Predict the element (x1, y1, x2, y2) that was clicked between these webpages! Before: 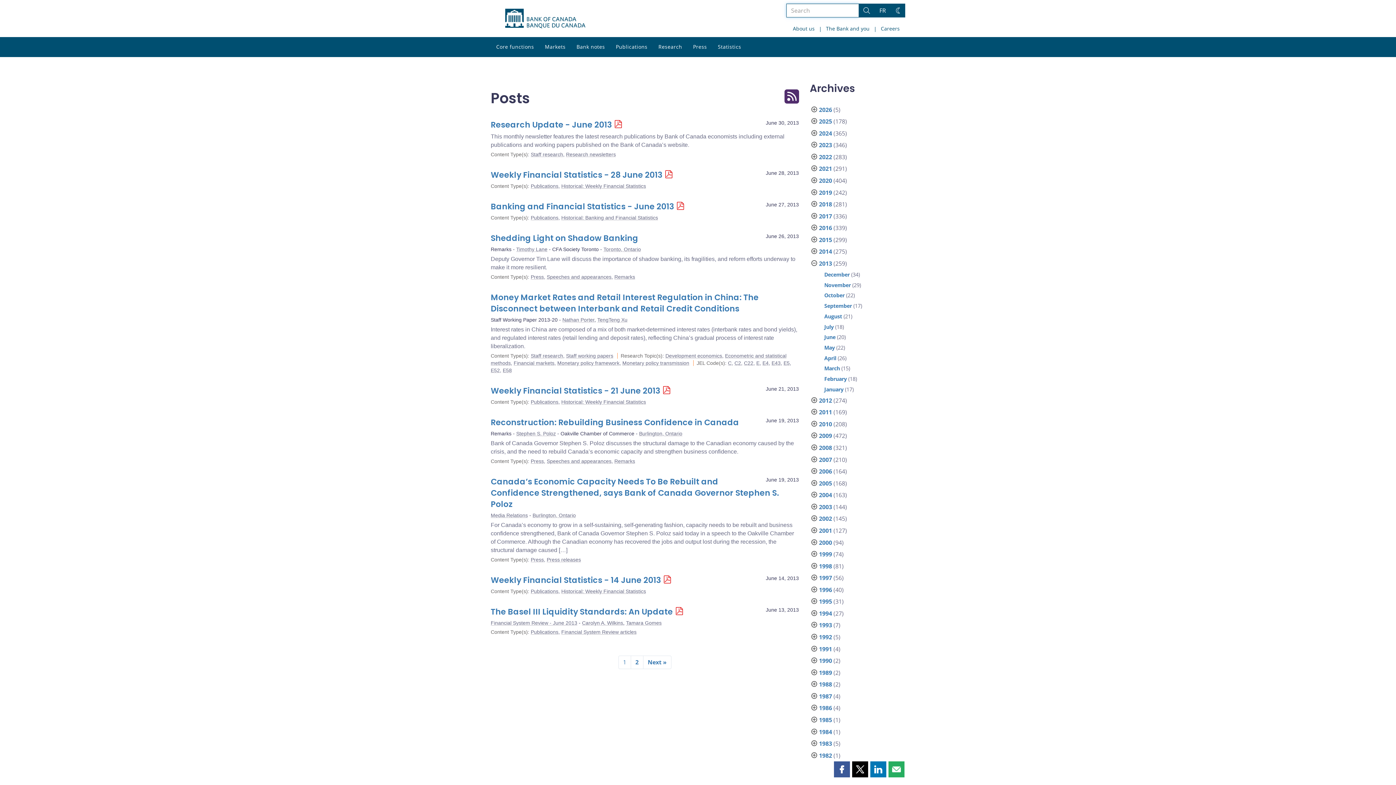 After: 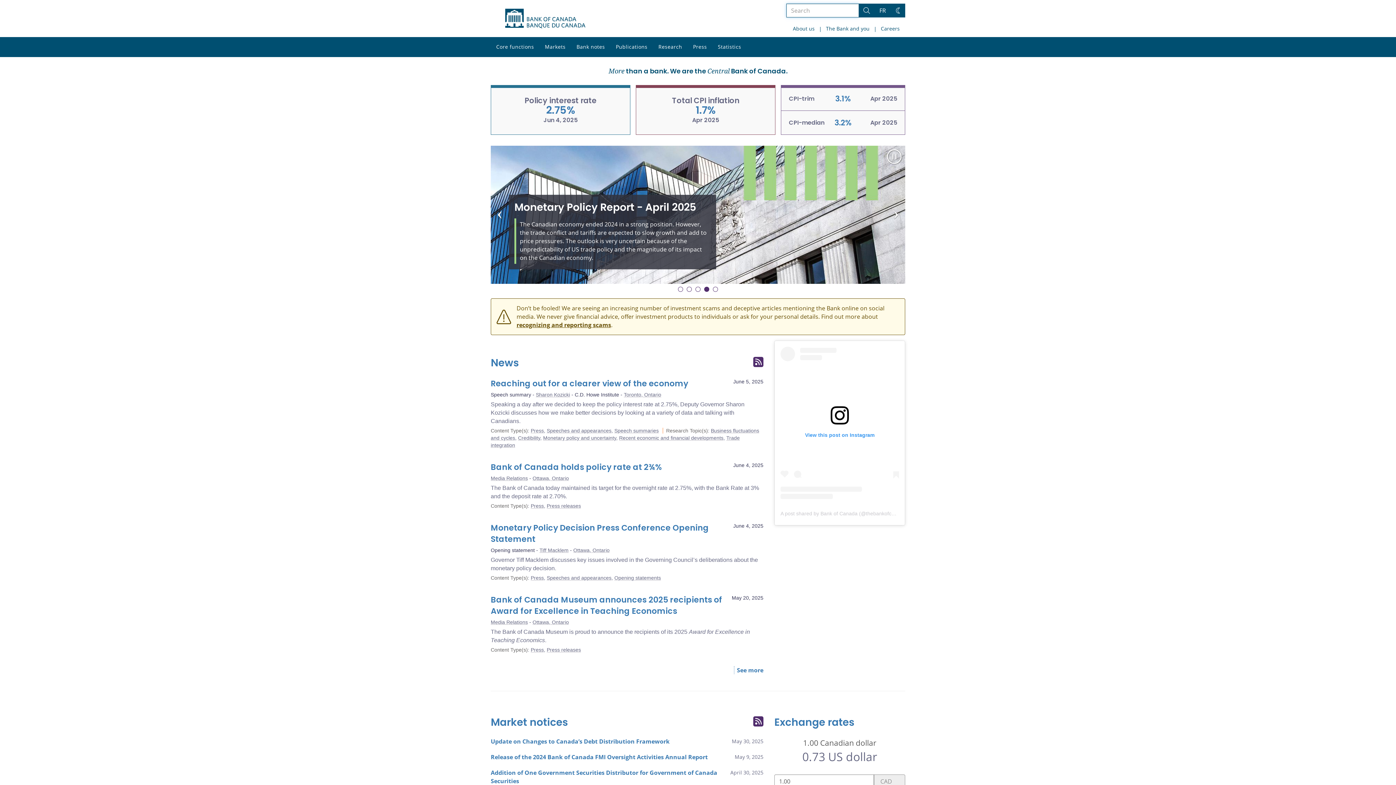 Action: bbox: (490, 8, 600, 28)